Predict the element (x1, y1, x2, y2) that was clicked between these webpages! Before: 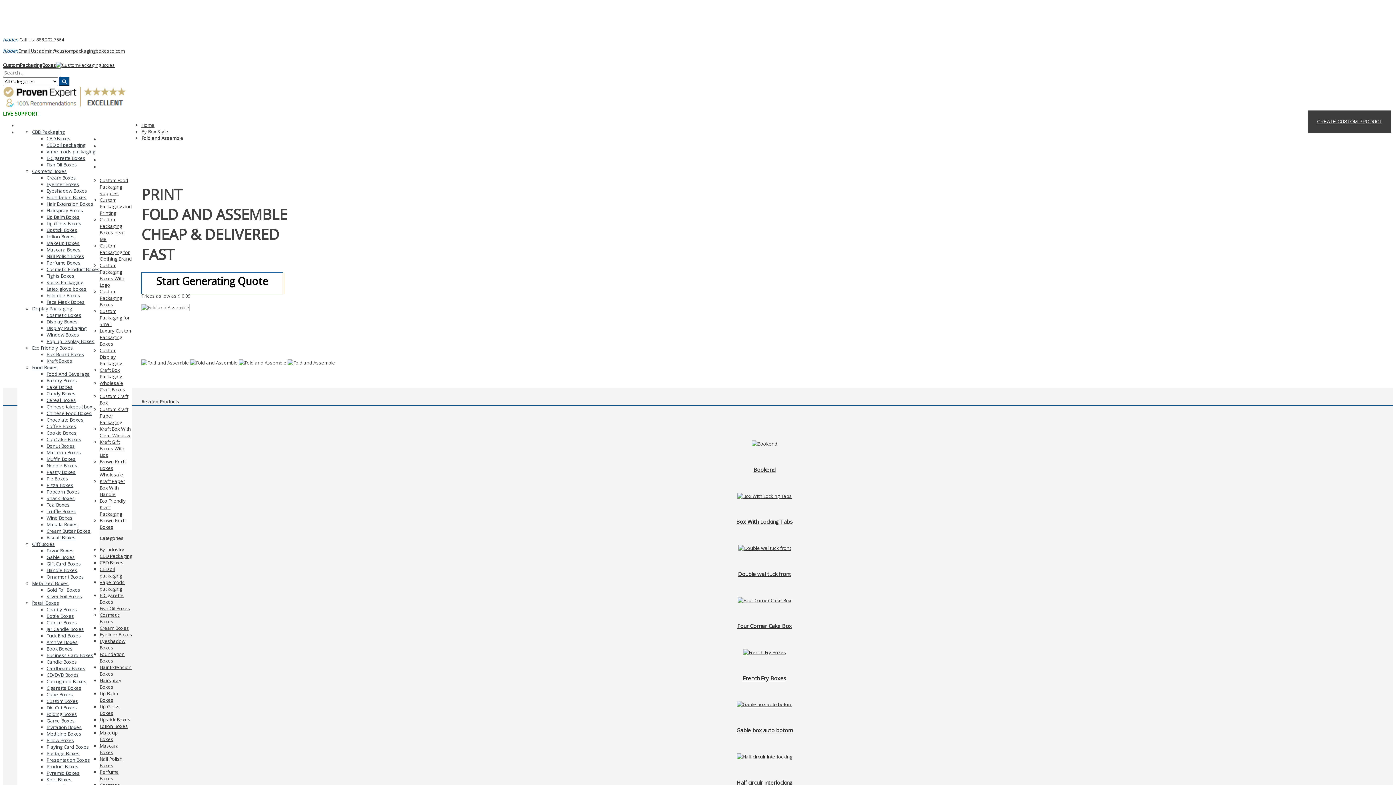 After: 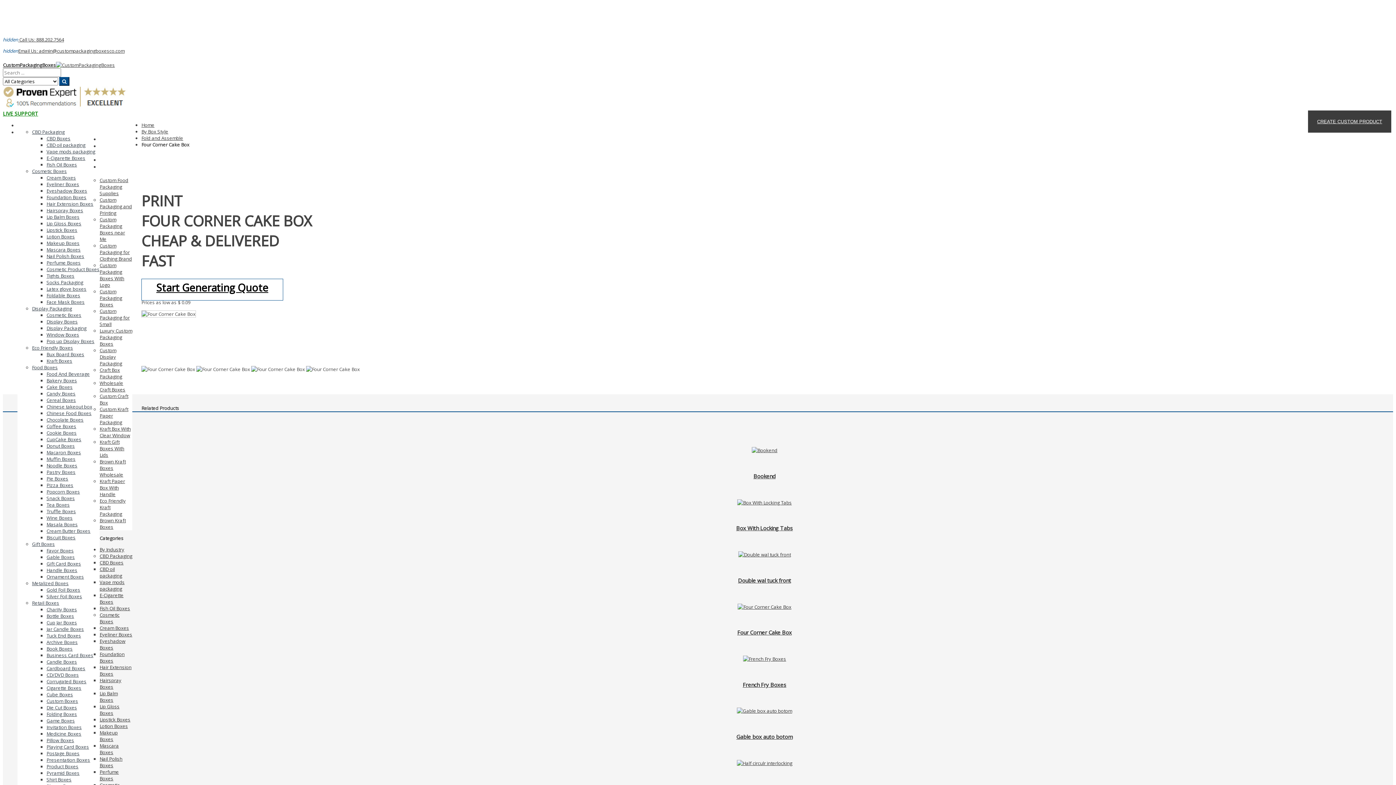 Action: bbox: (737, 597, 791, 603)